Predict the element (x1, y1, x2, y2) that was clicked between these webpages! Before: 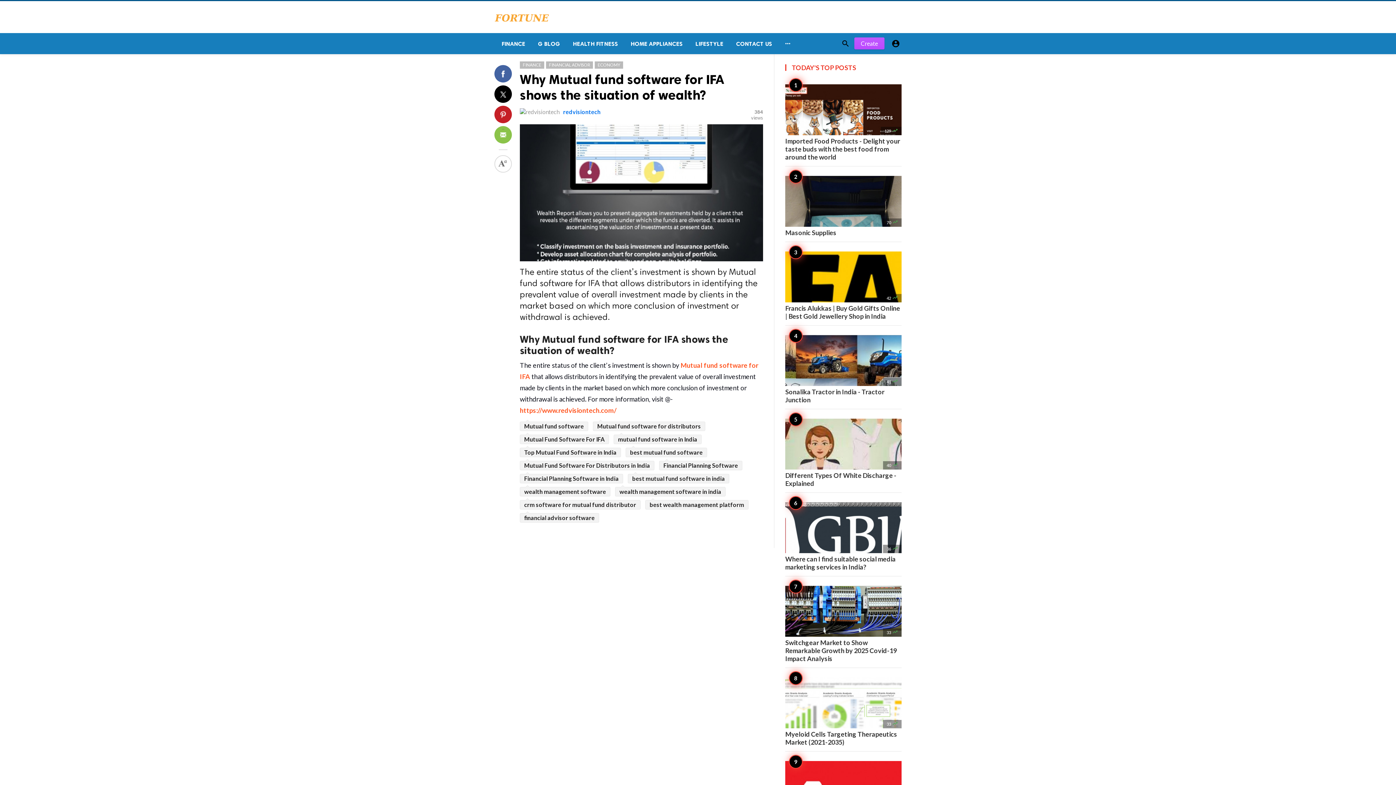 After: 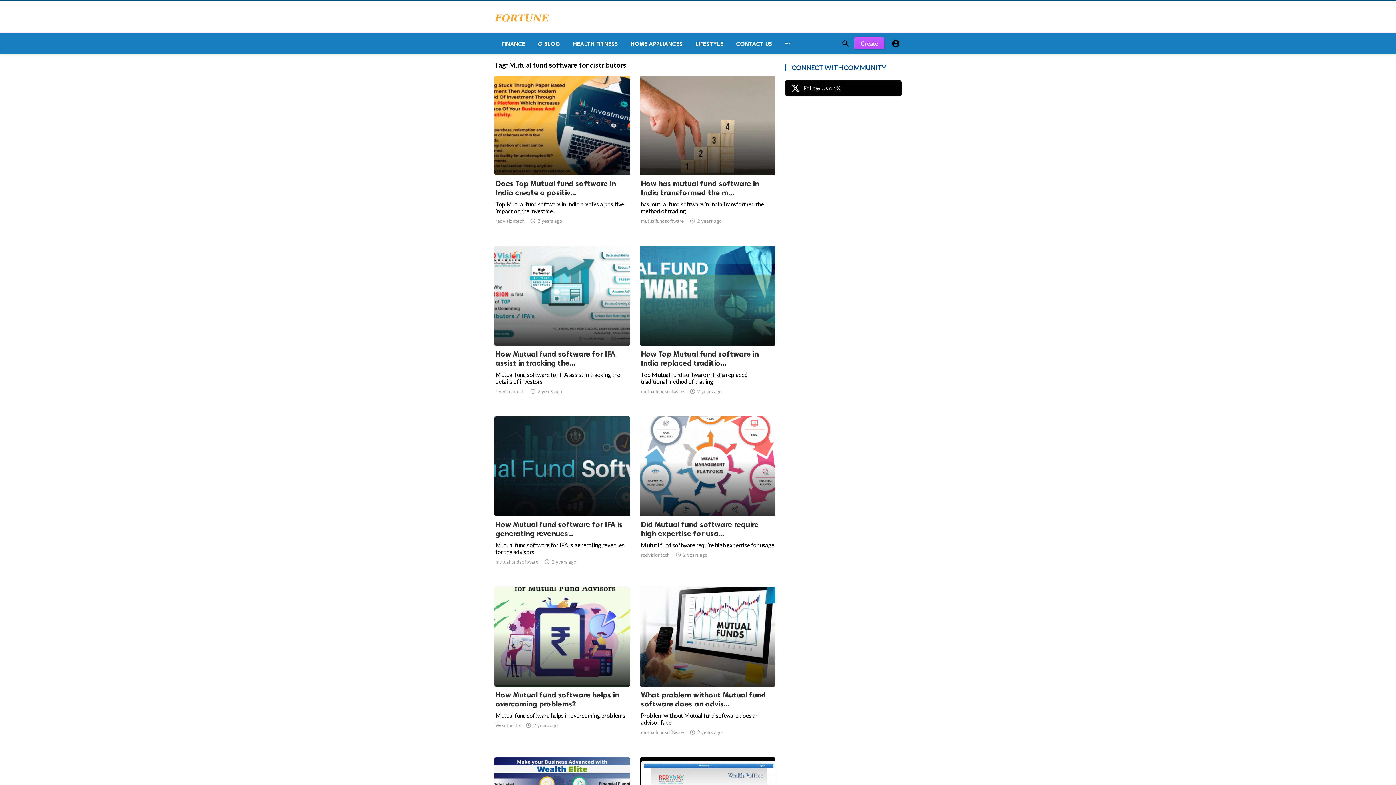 Action: bbox: (593, 421, 705, 431) label: Mutual fund software for distributors